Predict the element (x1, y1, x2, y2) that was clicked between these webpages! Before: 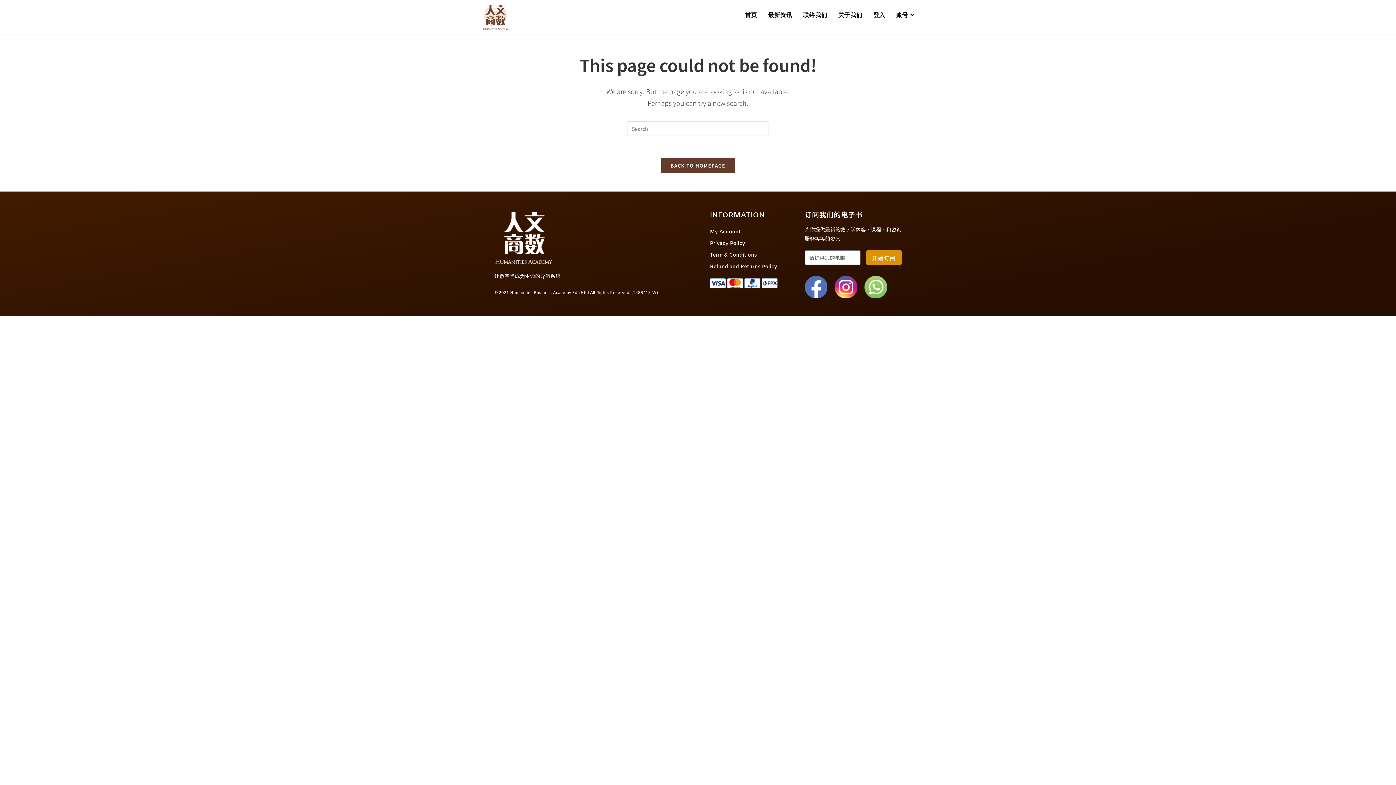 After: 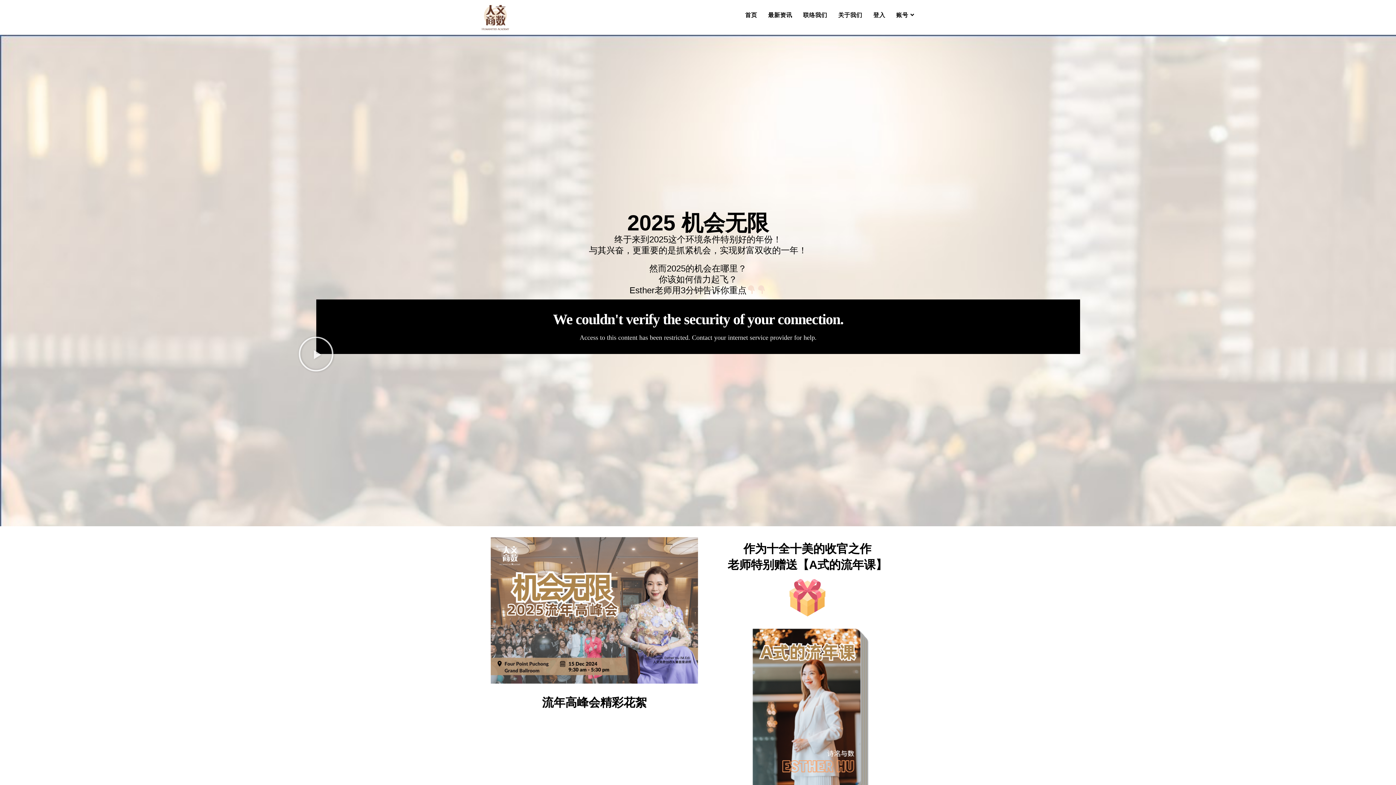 Action: bbox: (480, 12, 510, 20)